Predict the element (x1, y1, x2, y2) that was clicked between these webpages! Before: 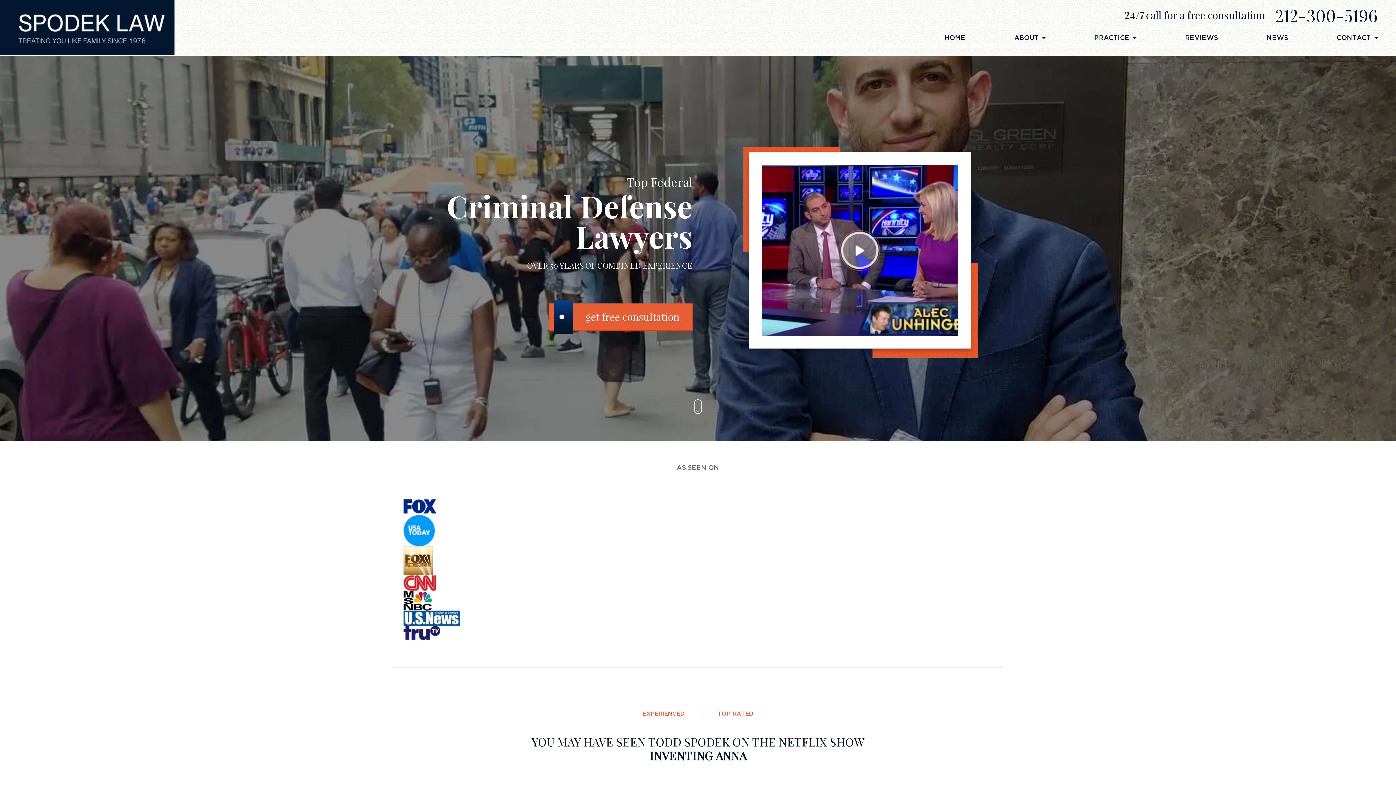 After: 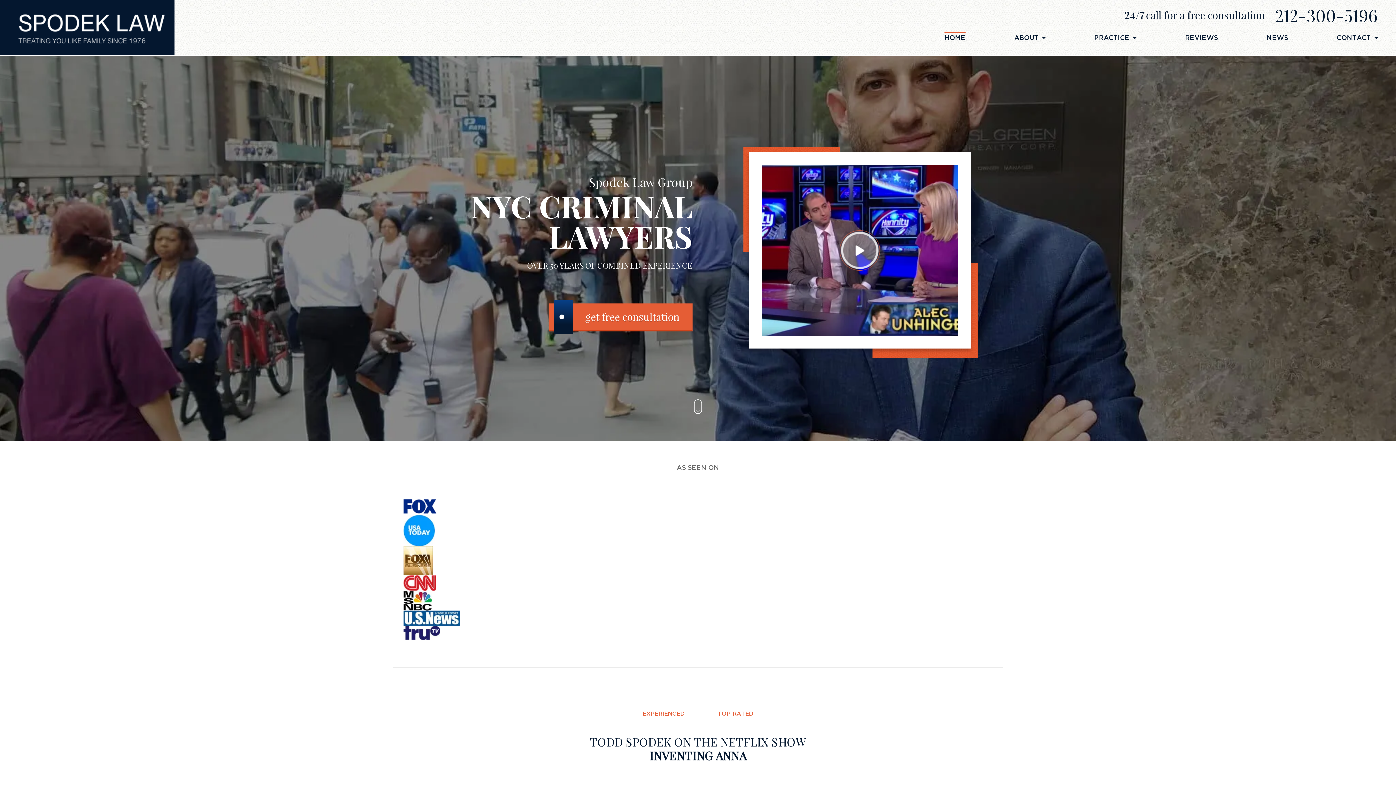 Action: bbox: (18, 24, 167, 30)